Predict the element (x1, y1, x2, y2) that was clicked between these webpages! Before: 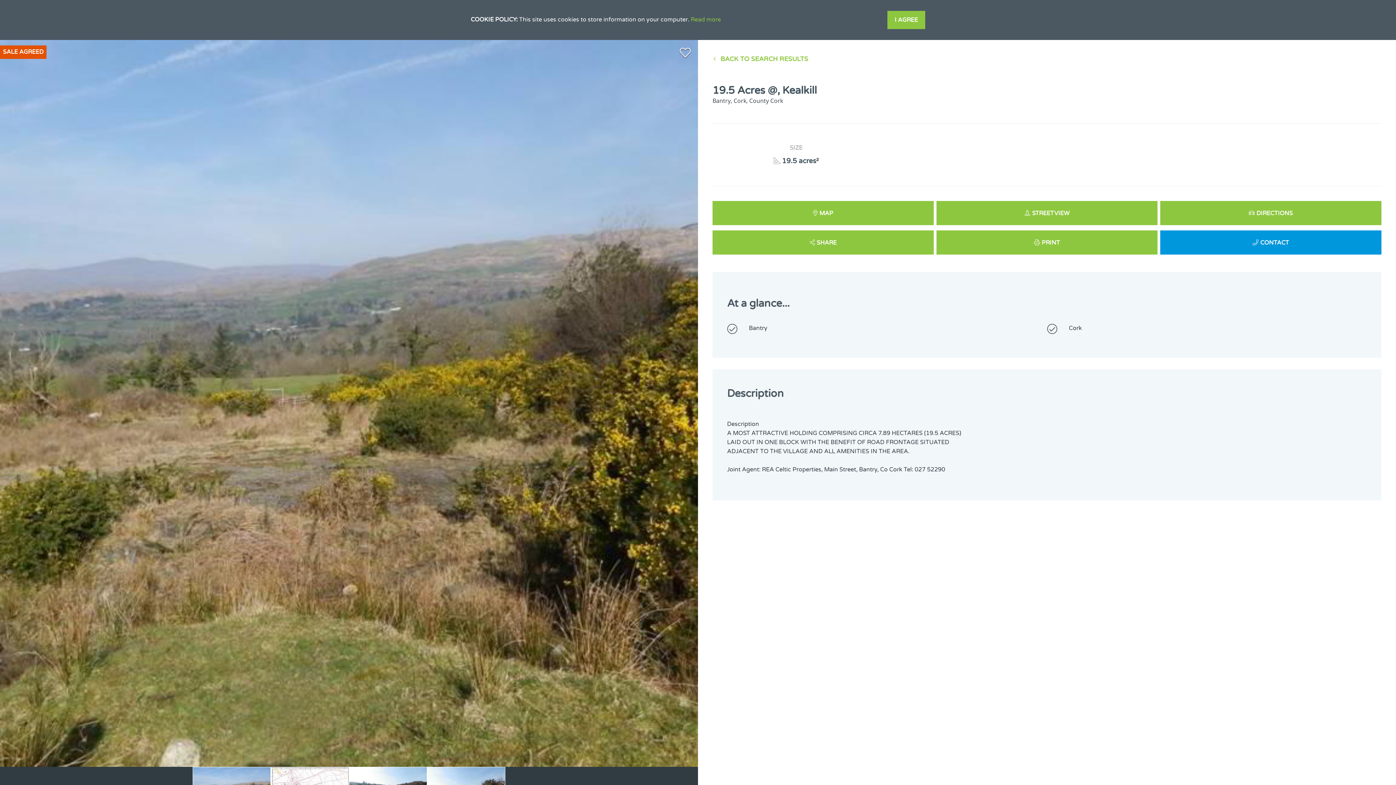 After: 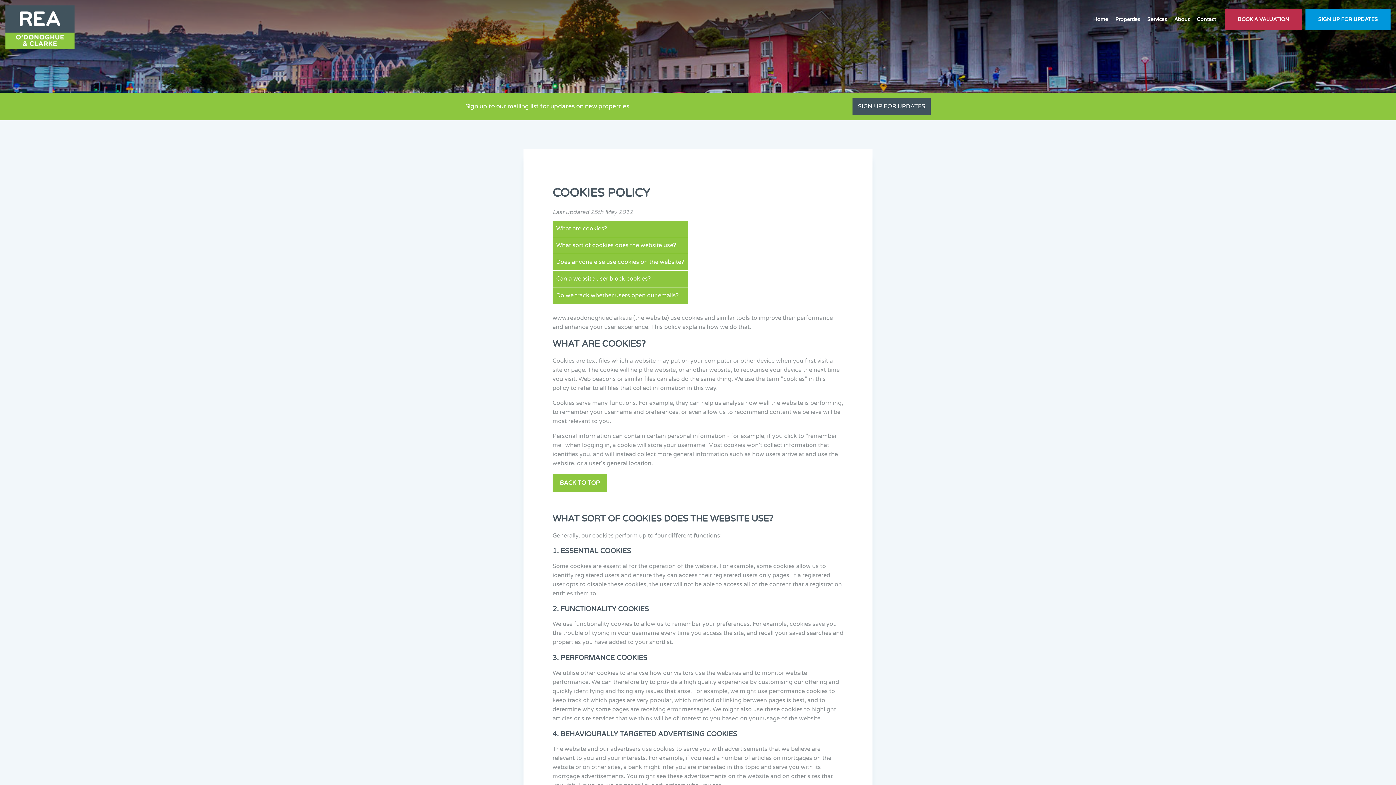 Action: bbox: (690, 15, 721, 24) label: Read more